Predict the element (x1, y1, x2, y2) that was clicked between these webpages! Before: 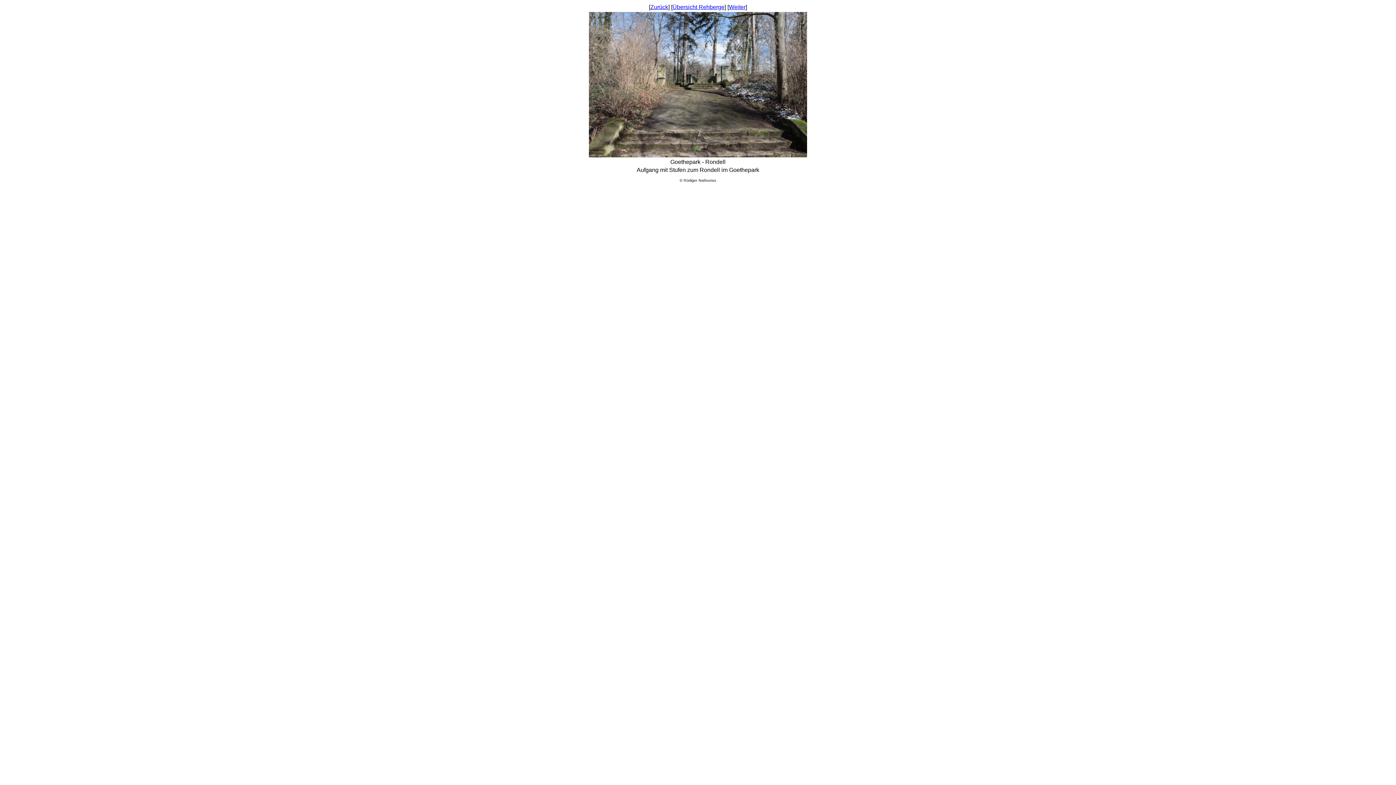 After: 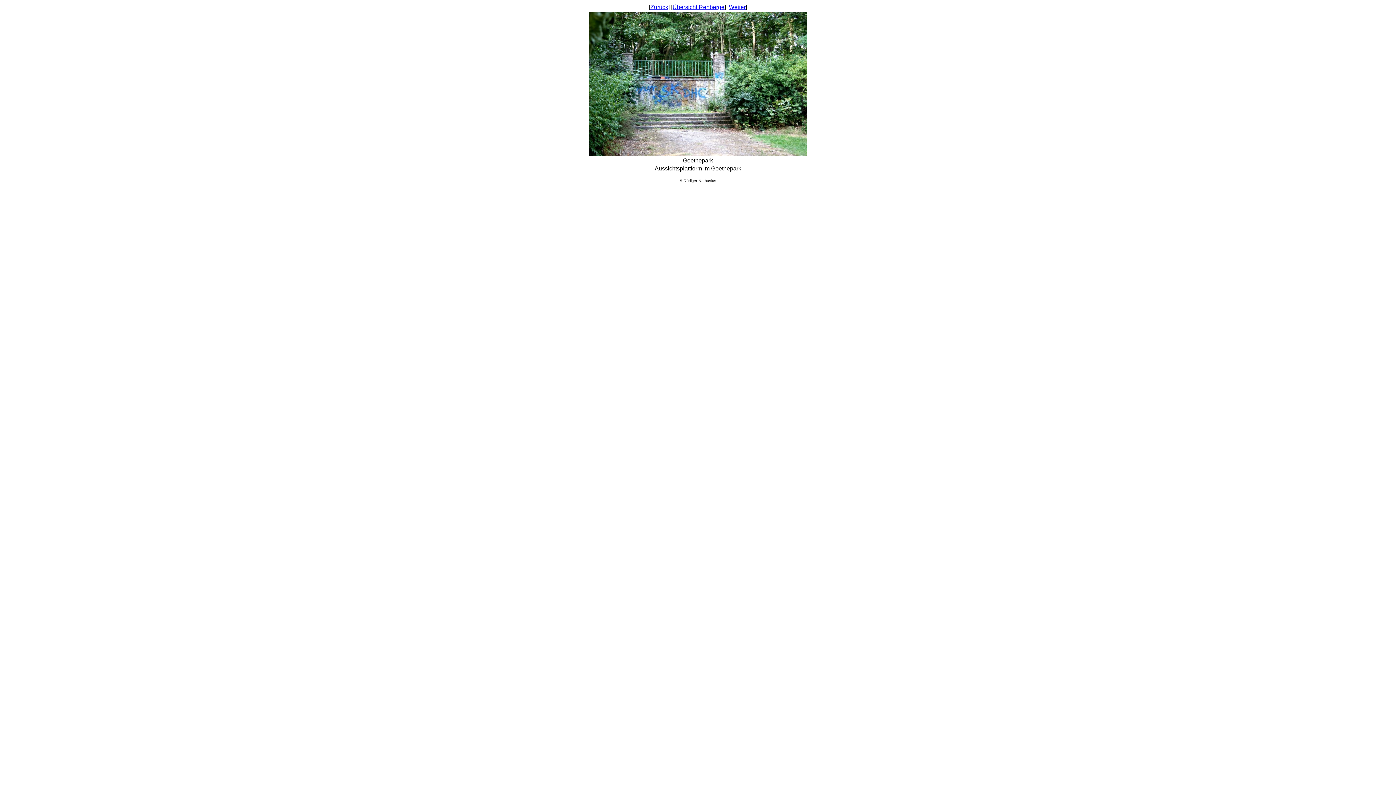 Action: label: Zurück bbox: (650, 4, 668, 10)